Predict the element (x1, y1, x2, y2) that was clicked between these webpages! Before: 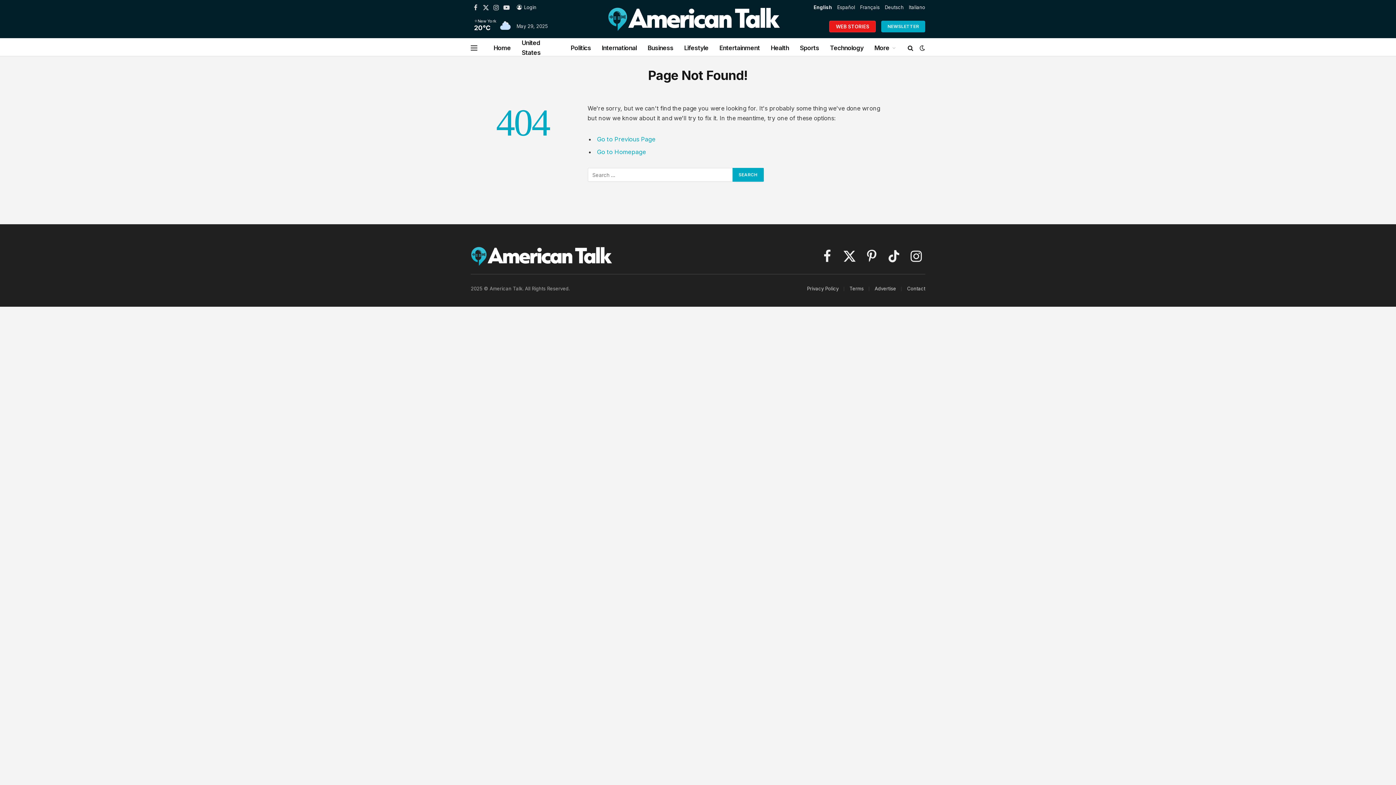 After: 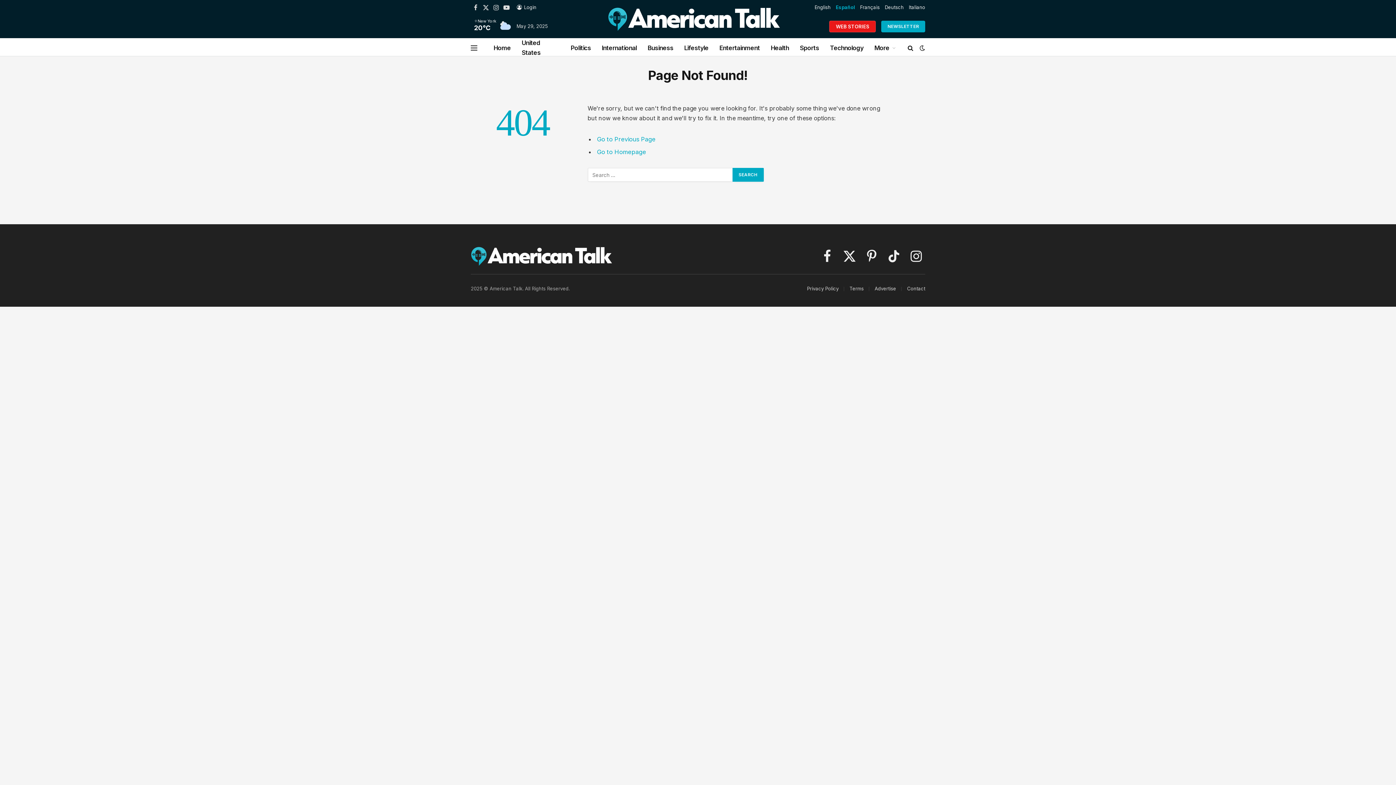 Action: bbox: (833, 4, 855, 10) label: Español